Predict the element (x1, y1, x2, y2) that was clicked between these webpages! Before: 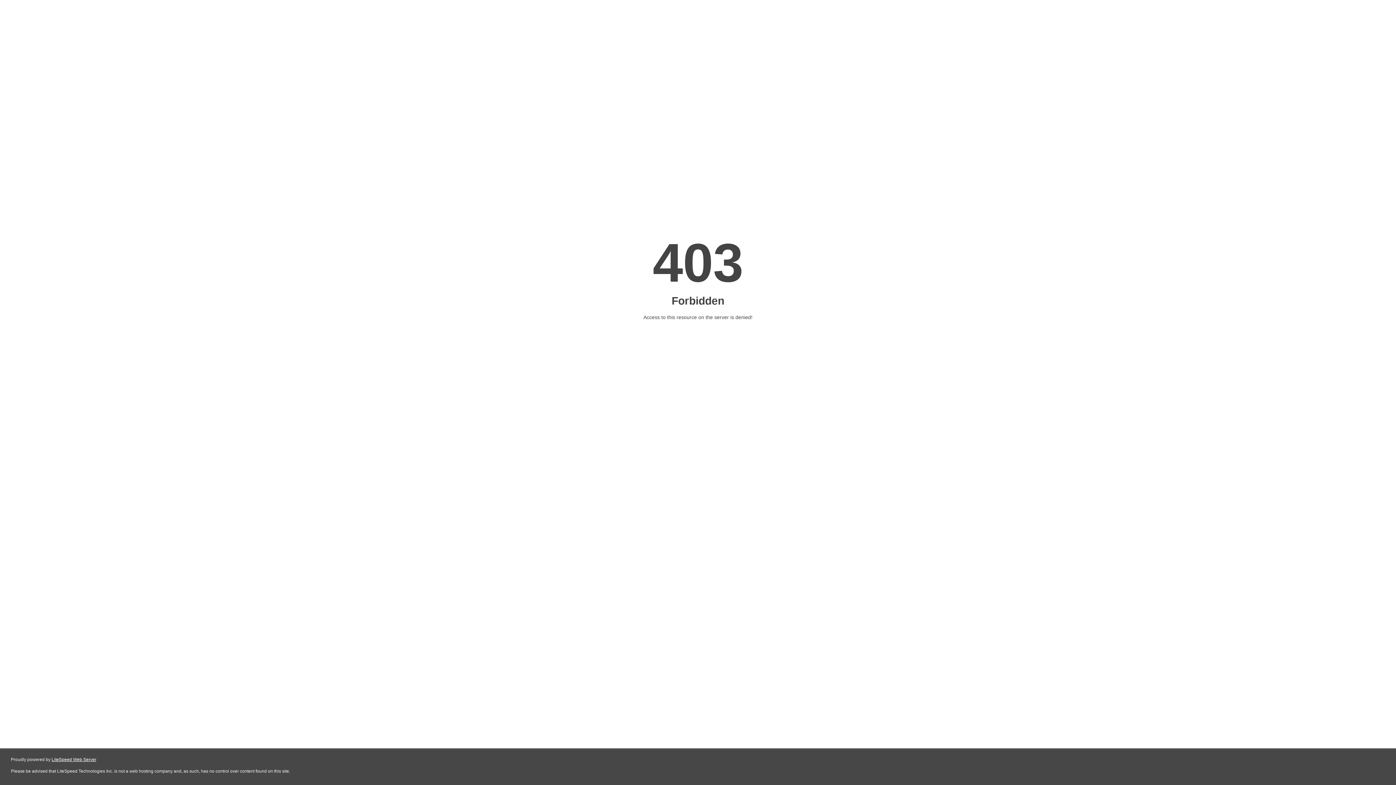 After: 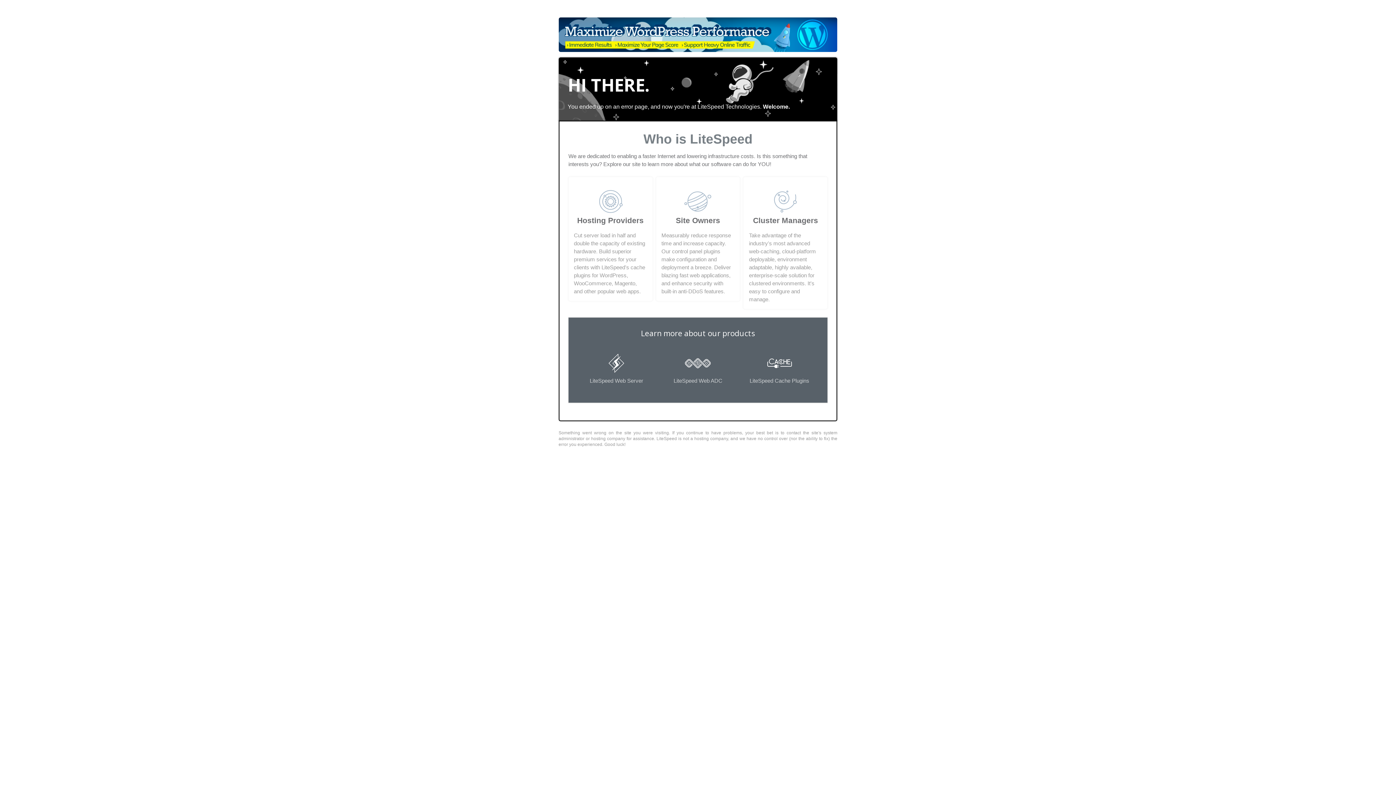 Action: bbox: (51, 757, 96, 762) label: LiteSpeed Web Server